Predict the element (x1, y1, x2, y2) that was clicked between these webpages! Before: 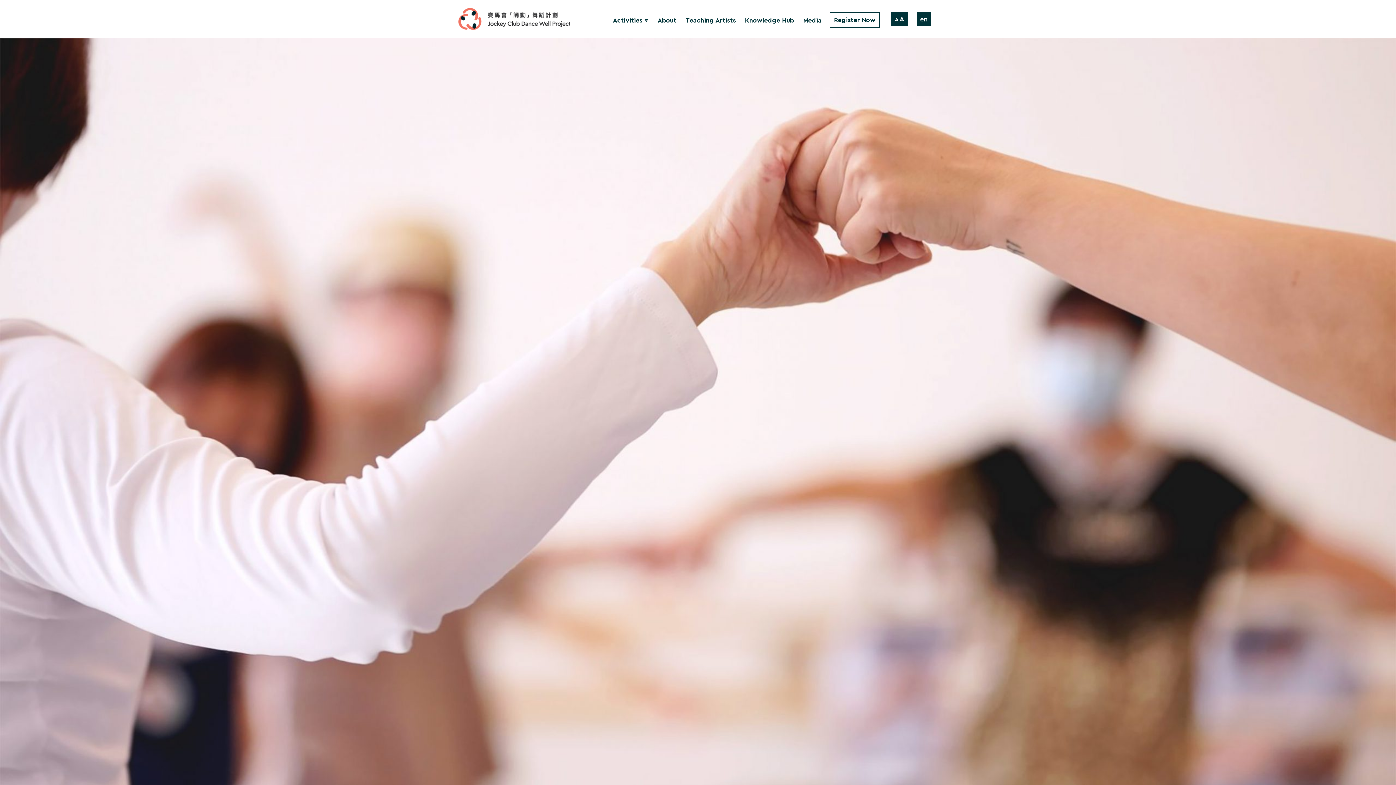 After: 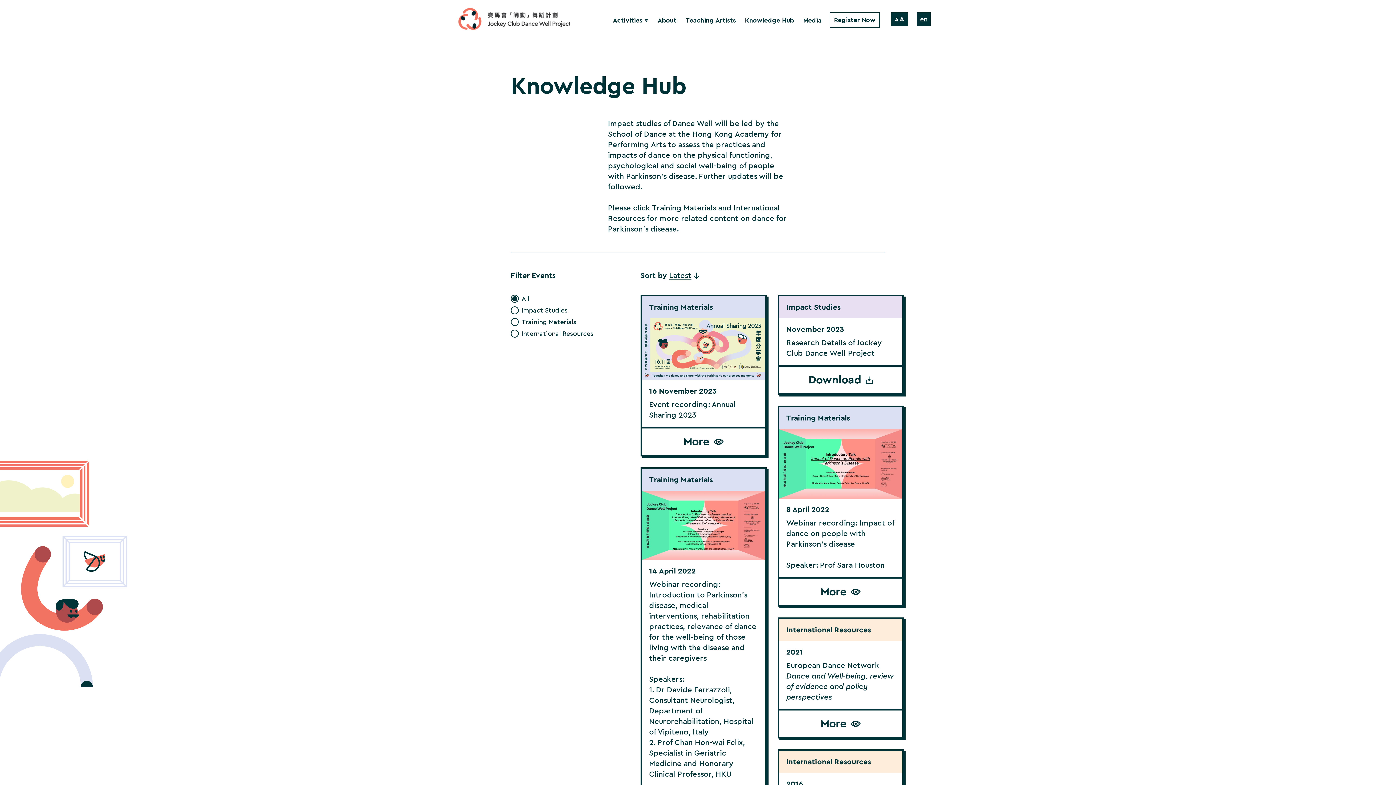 Action: label: Knowledge Hub bbox: (745, 16, 794, 24)